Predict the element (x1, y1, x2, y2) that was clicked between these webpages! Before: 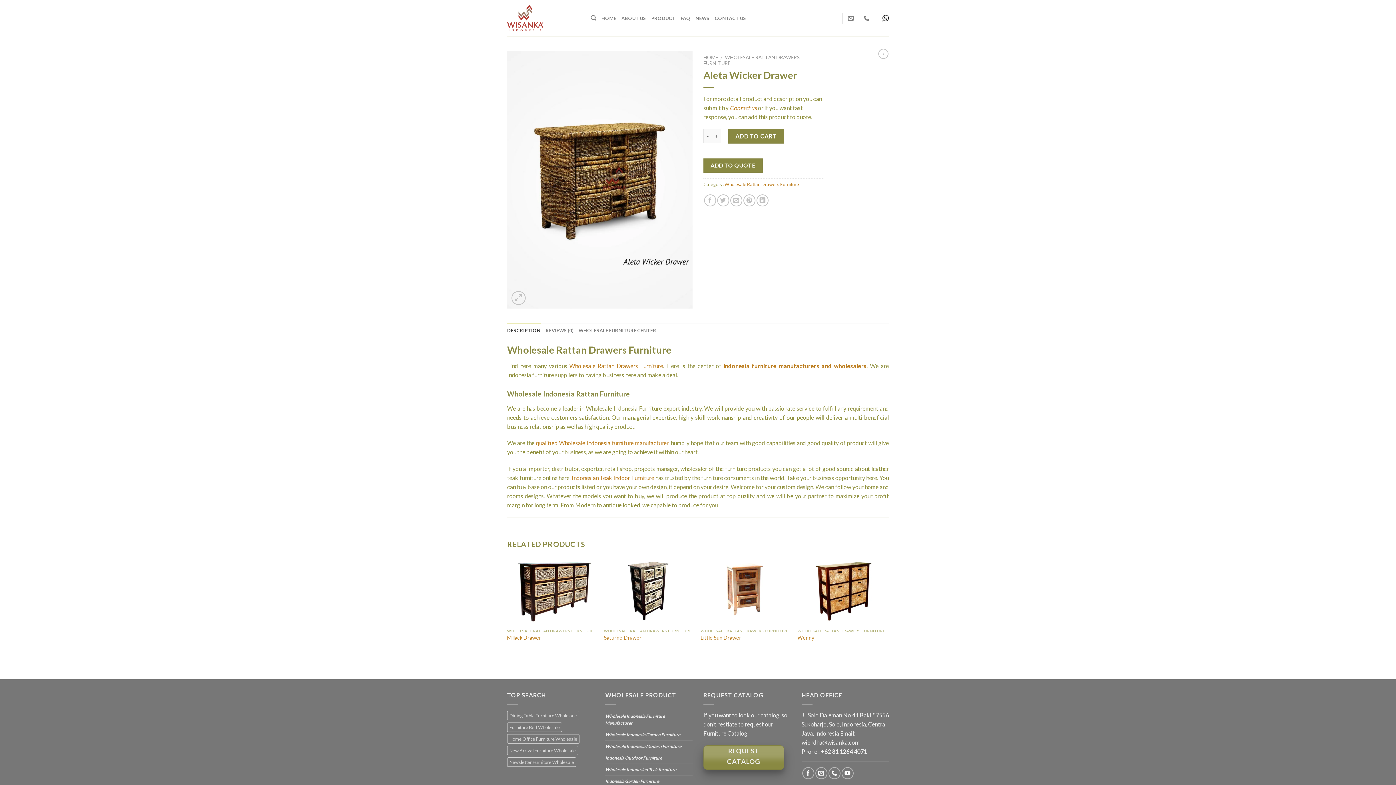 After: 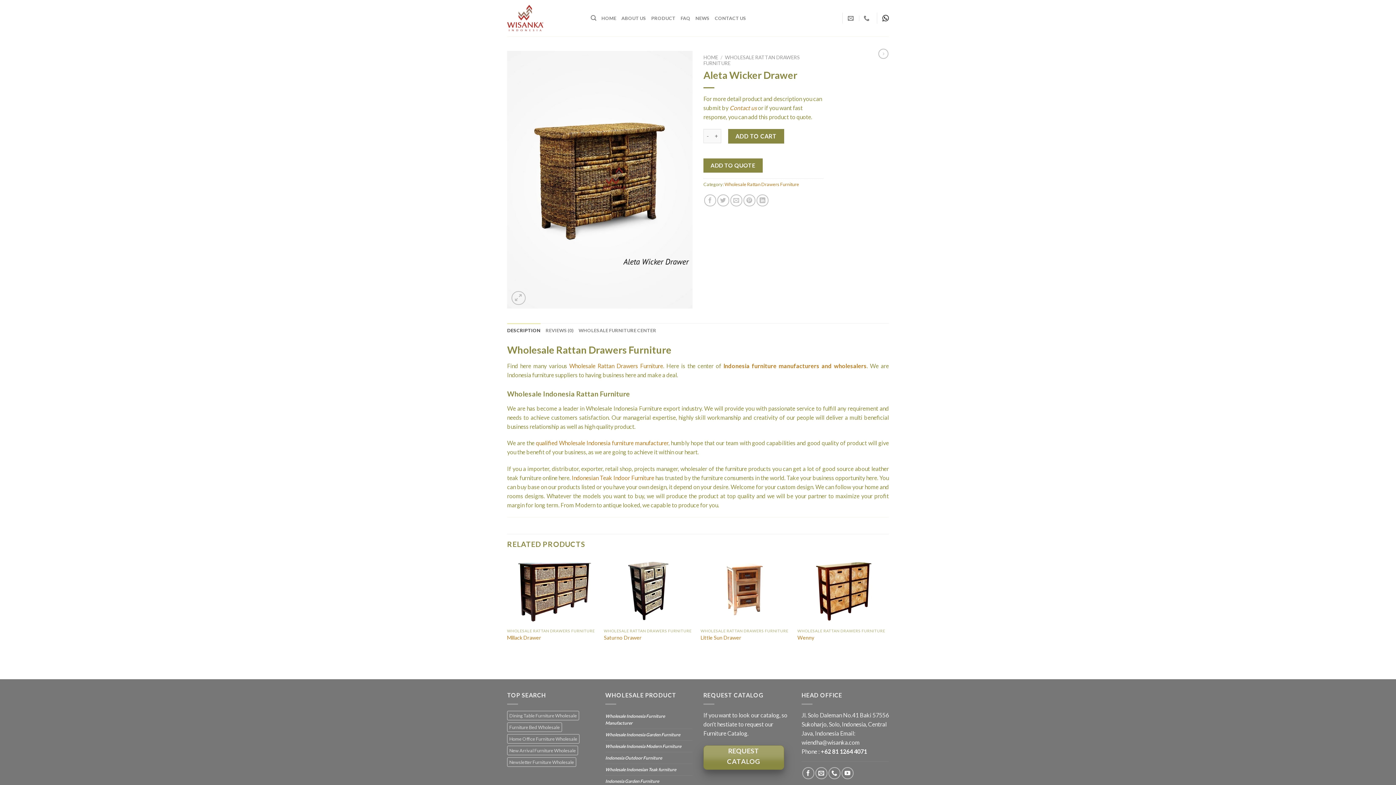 Action: bbox: (821, 748, 867, 755) label: +62 81 1264 4071